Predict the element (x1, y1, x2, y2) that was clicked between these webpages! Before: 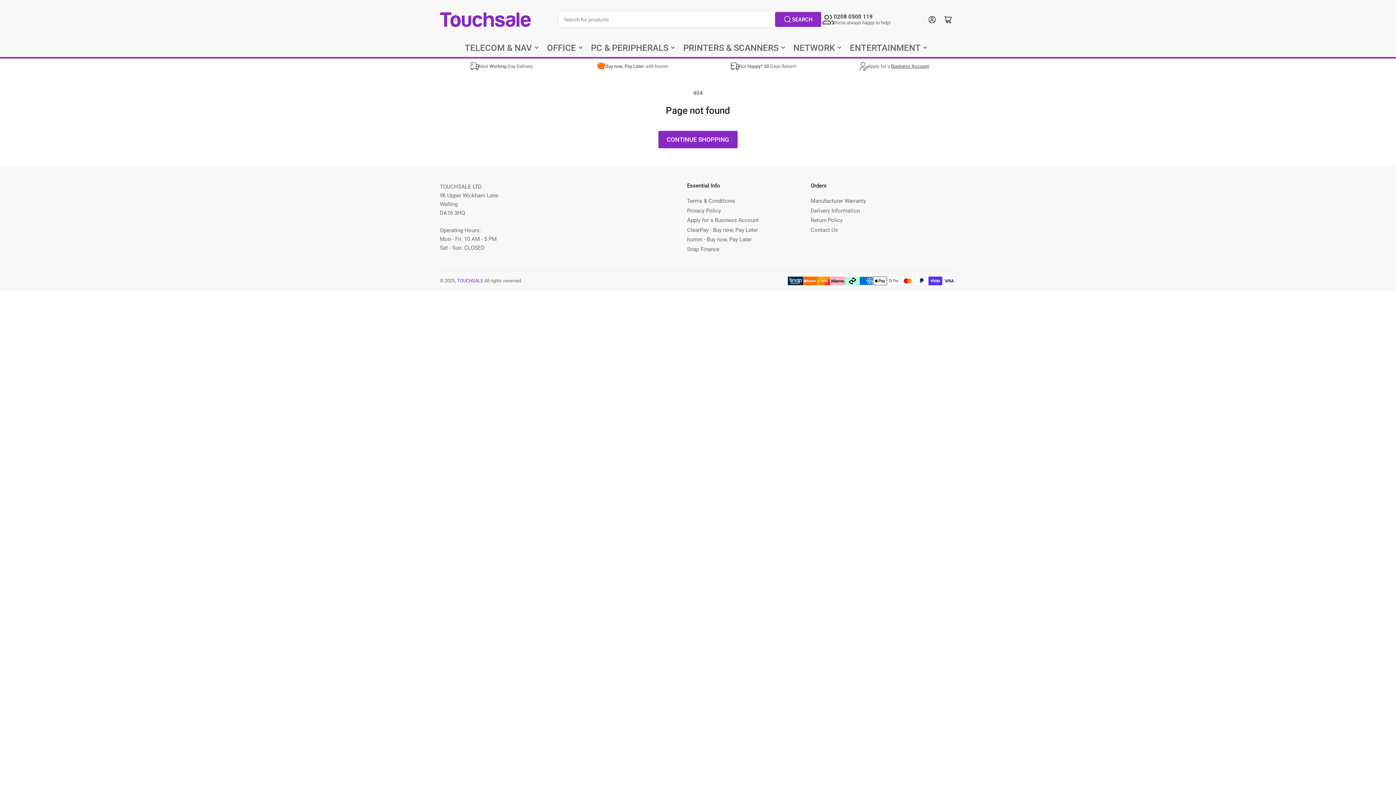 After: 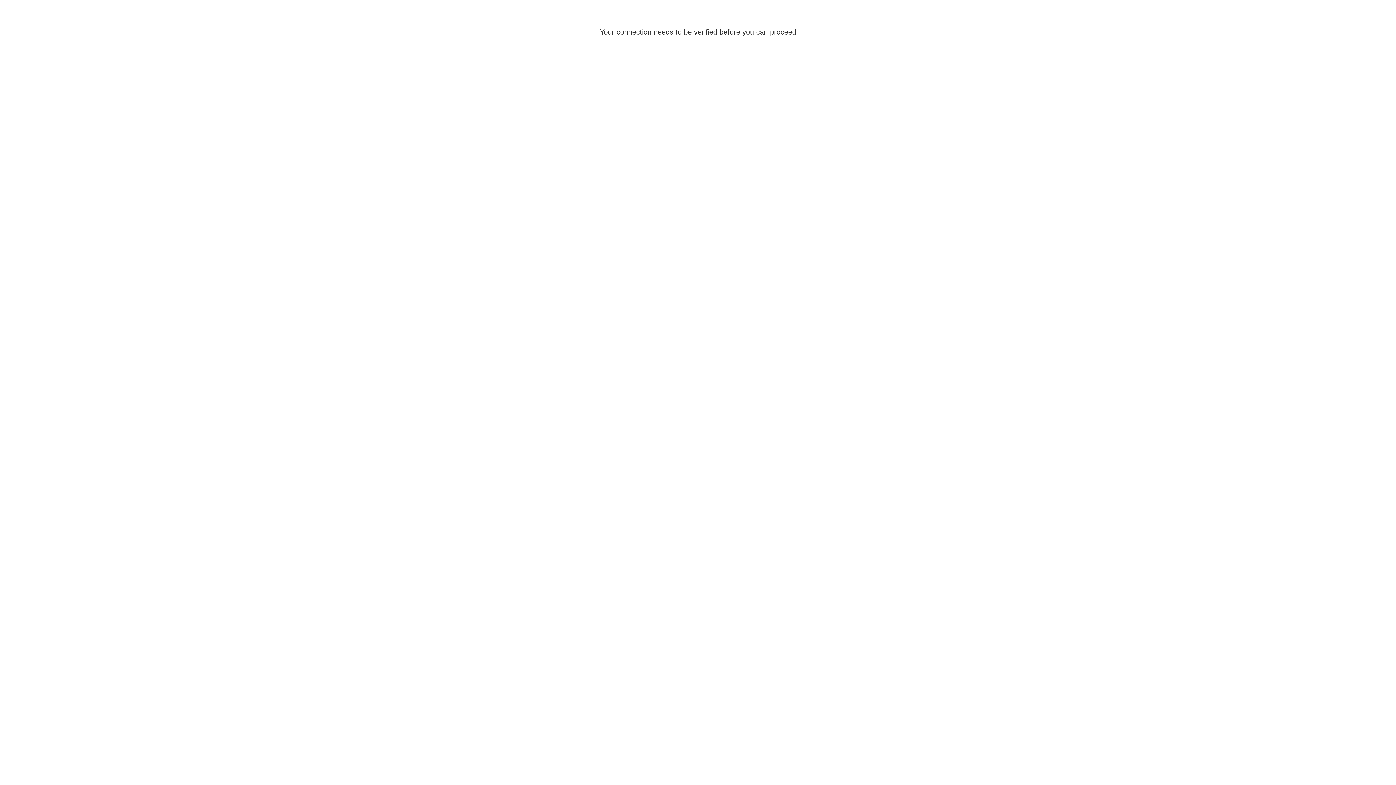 Action: bbox: (924, 11, 940, 27) label: Log in